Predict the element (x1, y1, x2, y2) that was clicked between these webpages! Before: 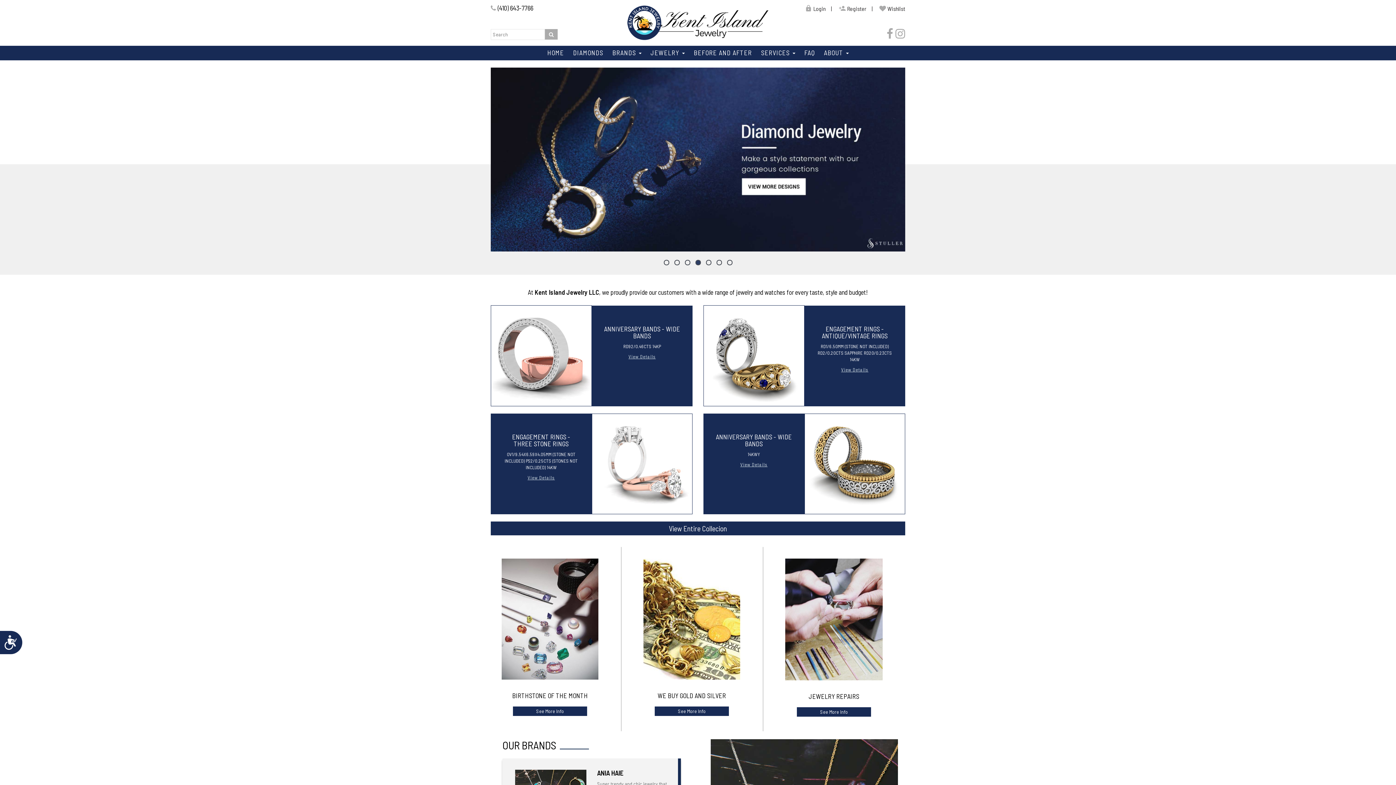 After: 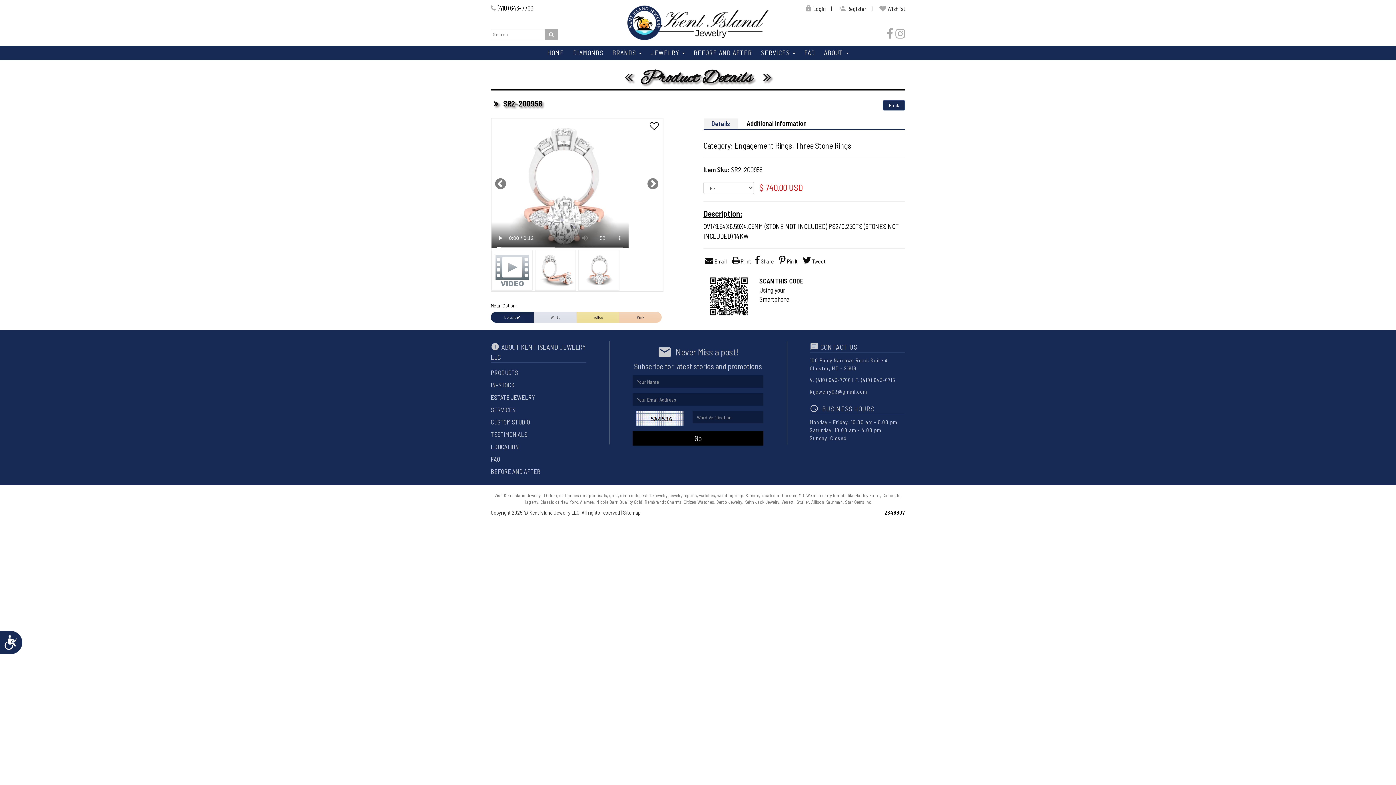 Action: bbox: (527, 474, 555, 480) label: View Details